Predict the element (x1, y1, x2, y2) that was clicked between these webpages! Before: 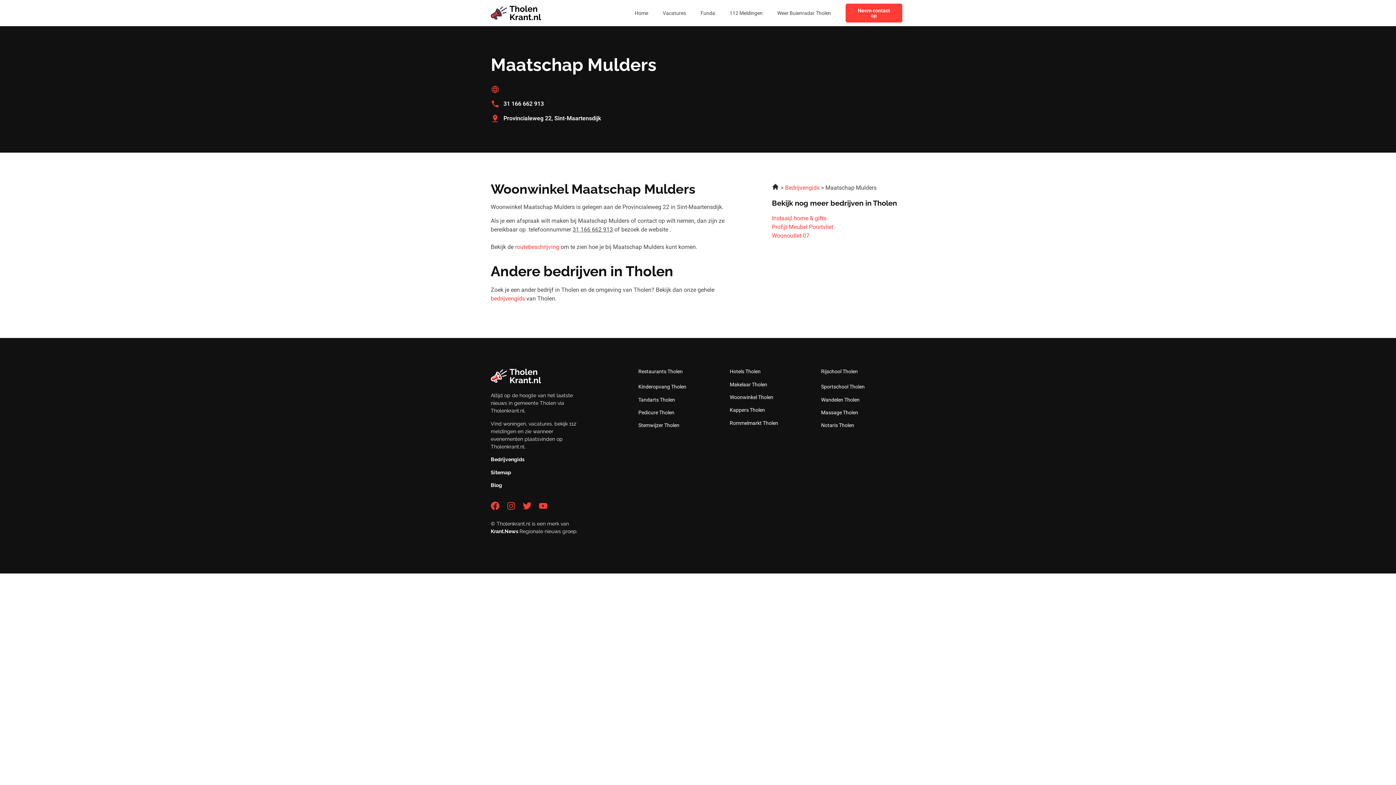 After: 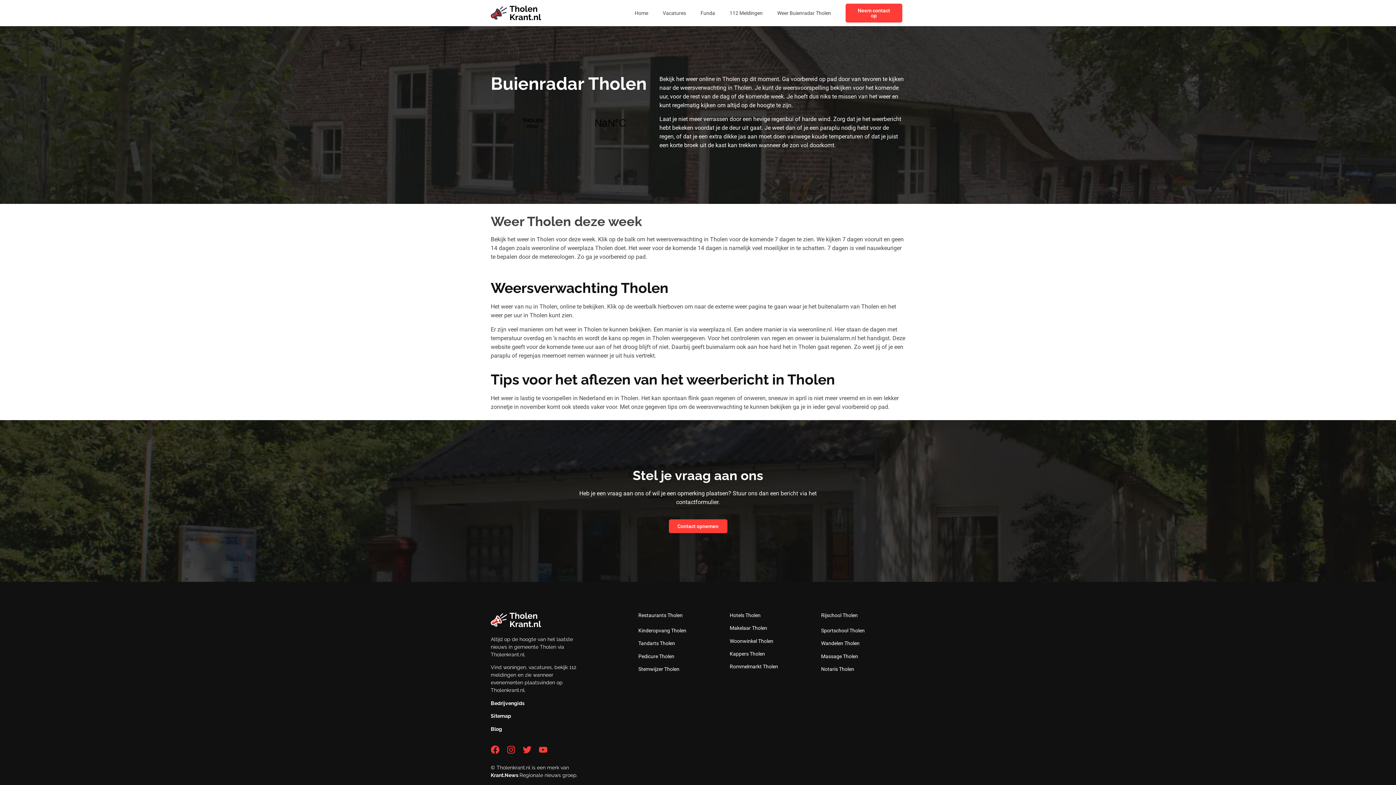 Action: label: Weer Buienradar Tholen bbox: (770, 4, 838, 21)